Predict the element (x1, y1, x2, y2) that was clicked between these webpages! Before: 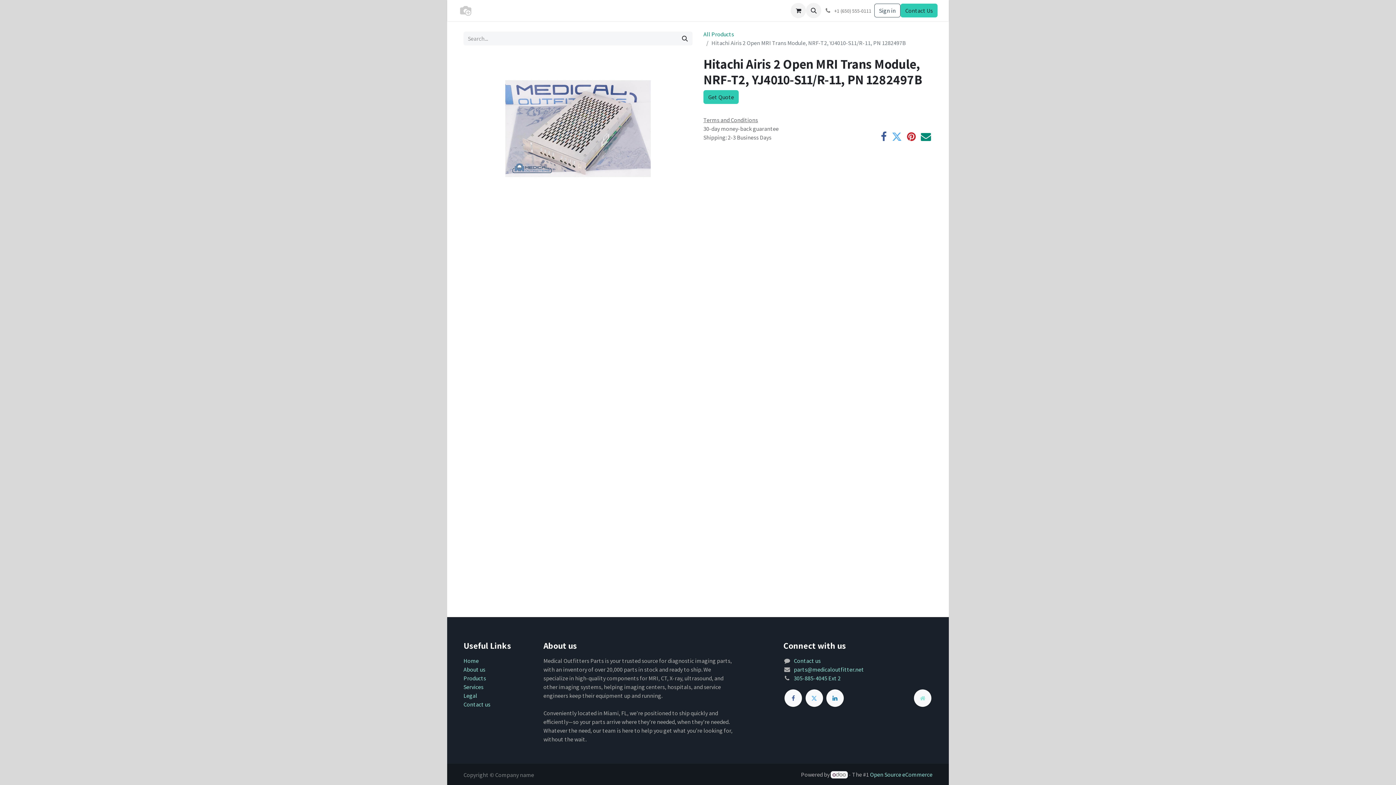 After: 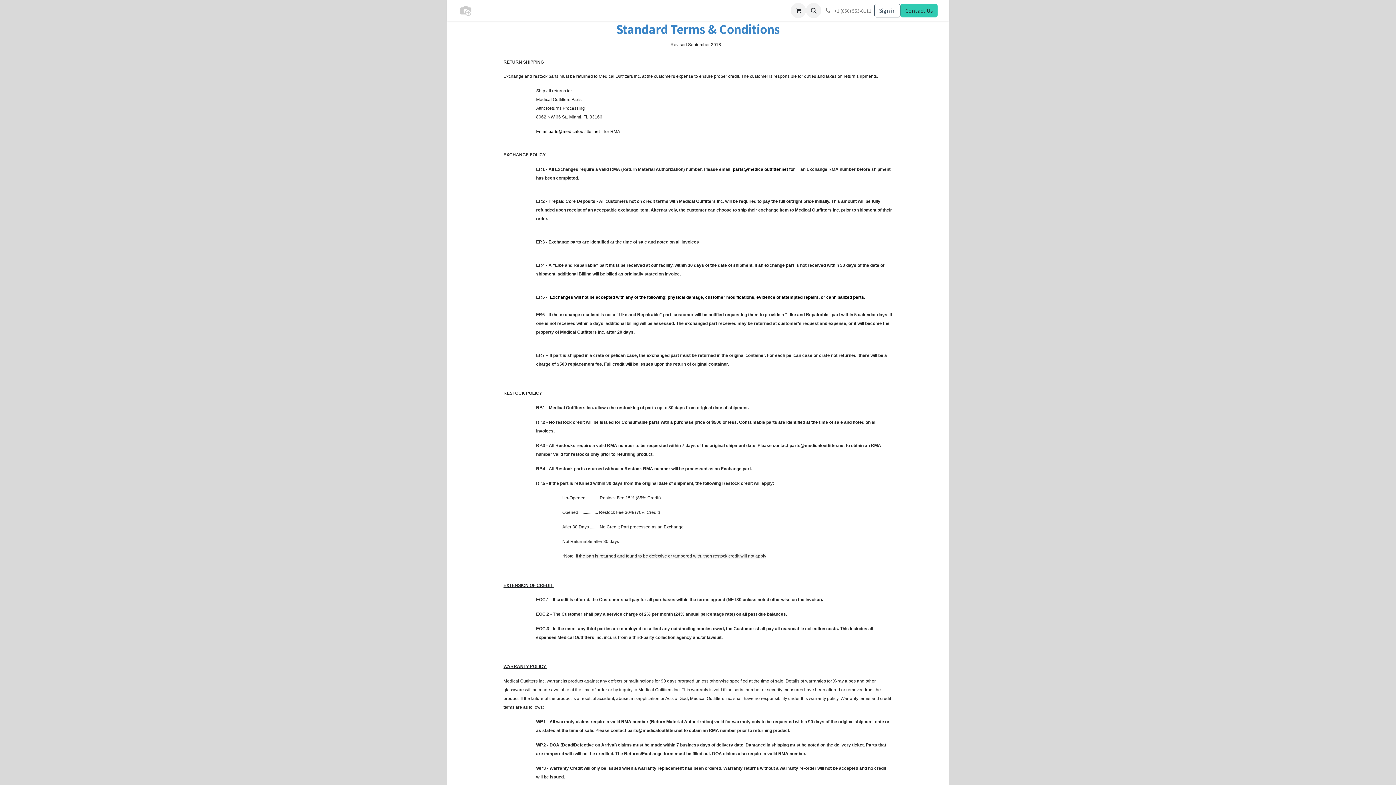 Action: label: Returns & Exchange Policy bbox: (584, 3, 656, 17)